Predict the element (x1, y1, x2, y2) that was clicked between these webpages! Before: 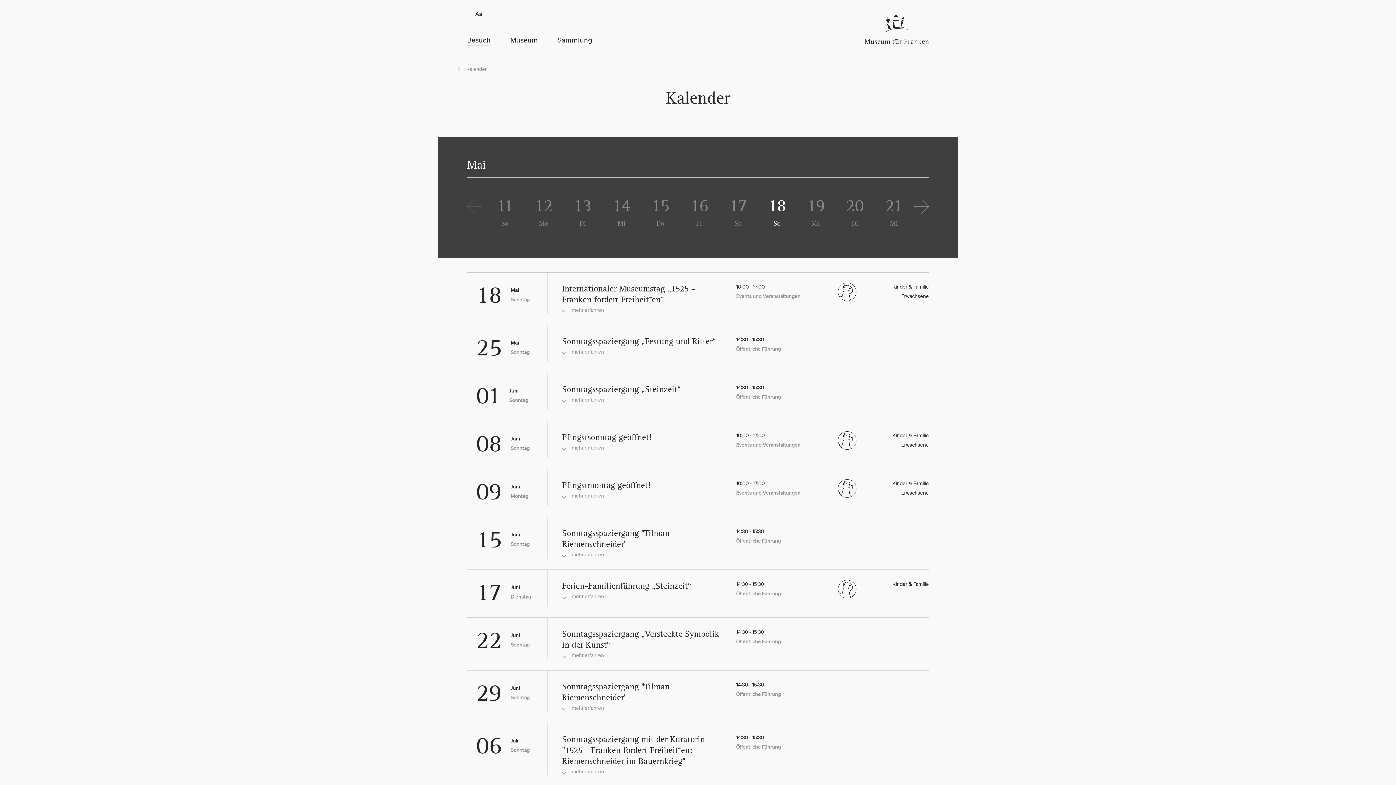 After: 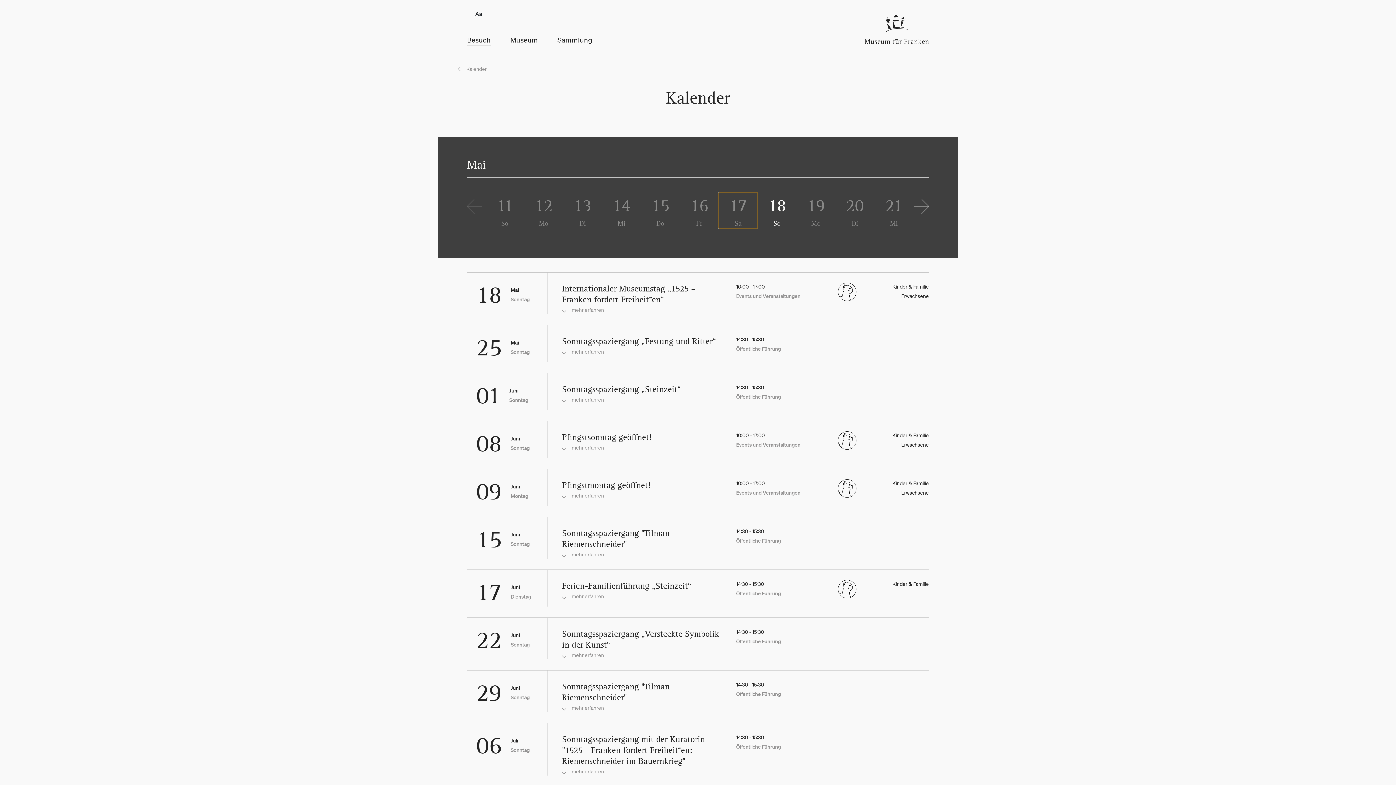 Action: label: 17
Sa bbox: (718, 192, 757, 228)